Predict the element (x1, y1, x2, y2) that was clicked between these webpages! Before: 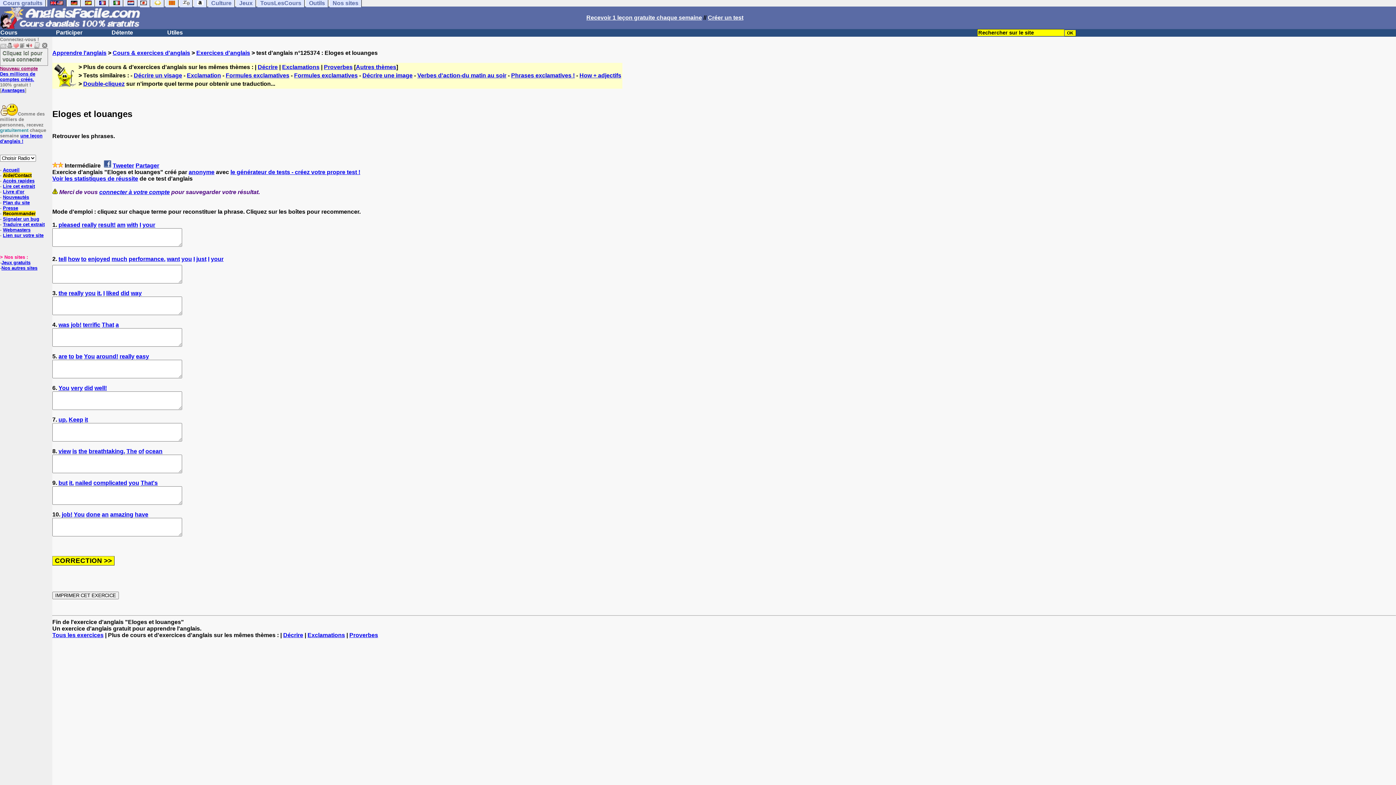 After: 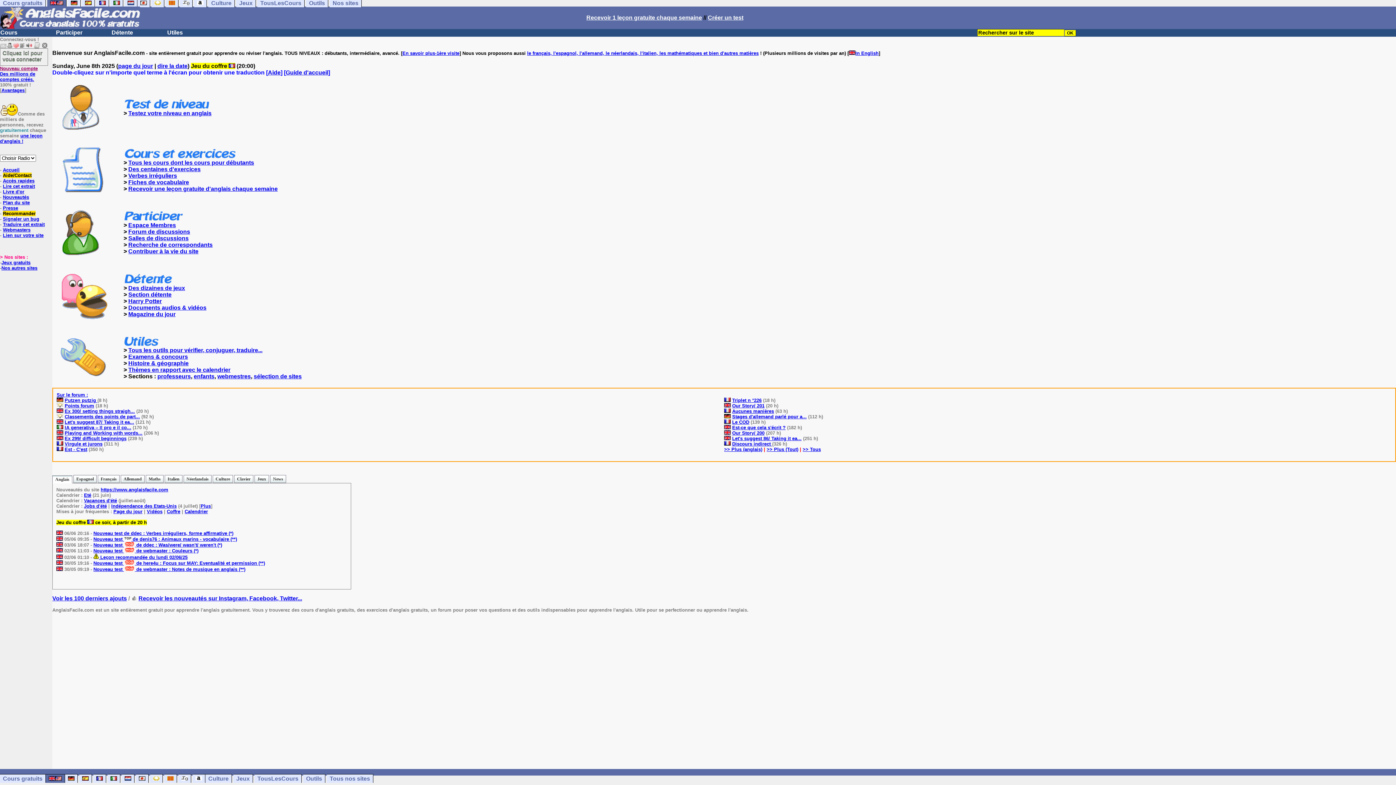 Action: bbox: (52, 49, 106, 56) label: Apprendre l'anglais